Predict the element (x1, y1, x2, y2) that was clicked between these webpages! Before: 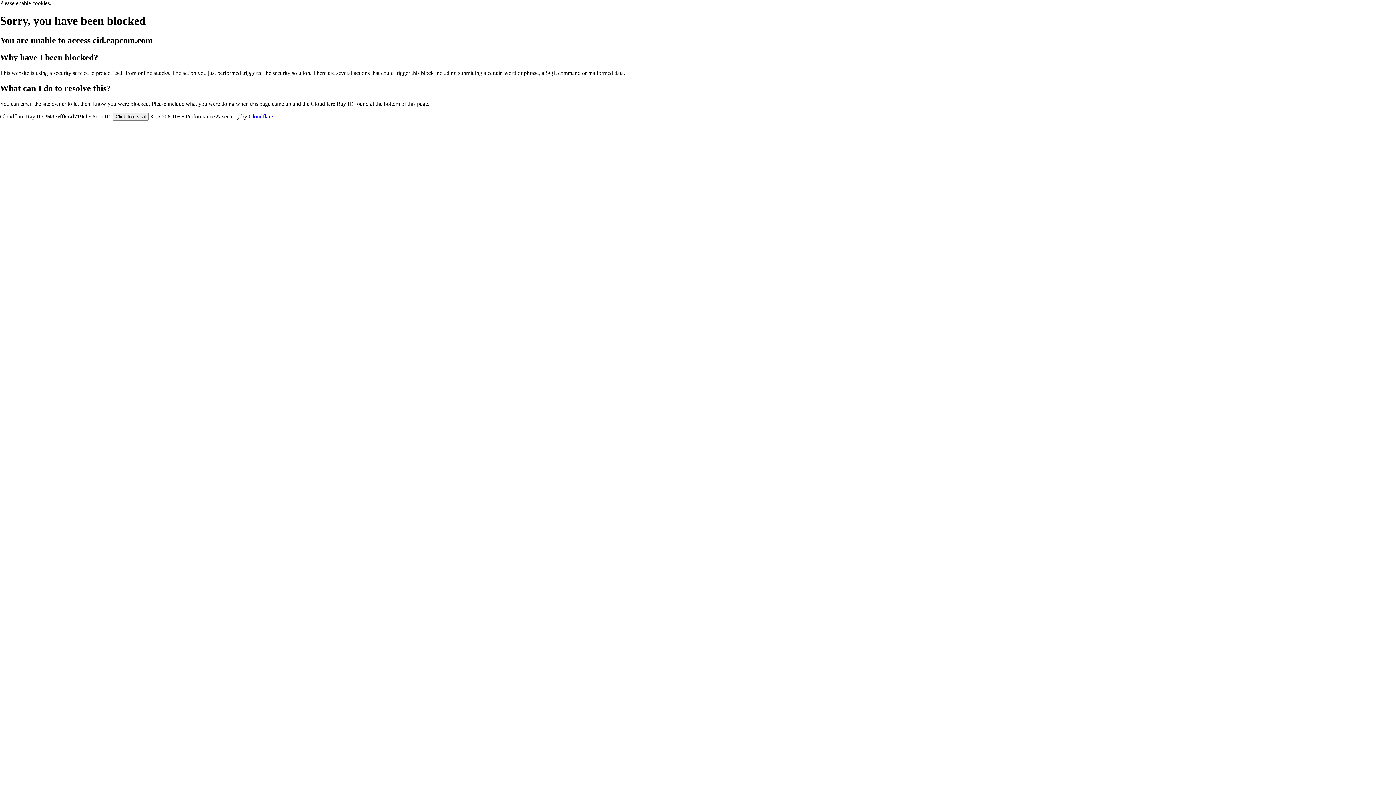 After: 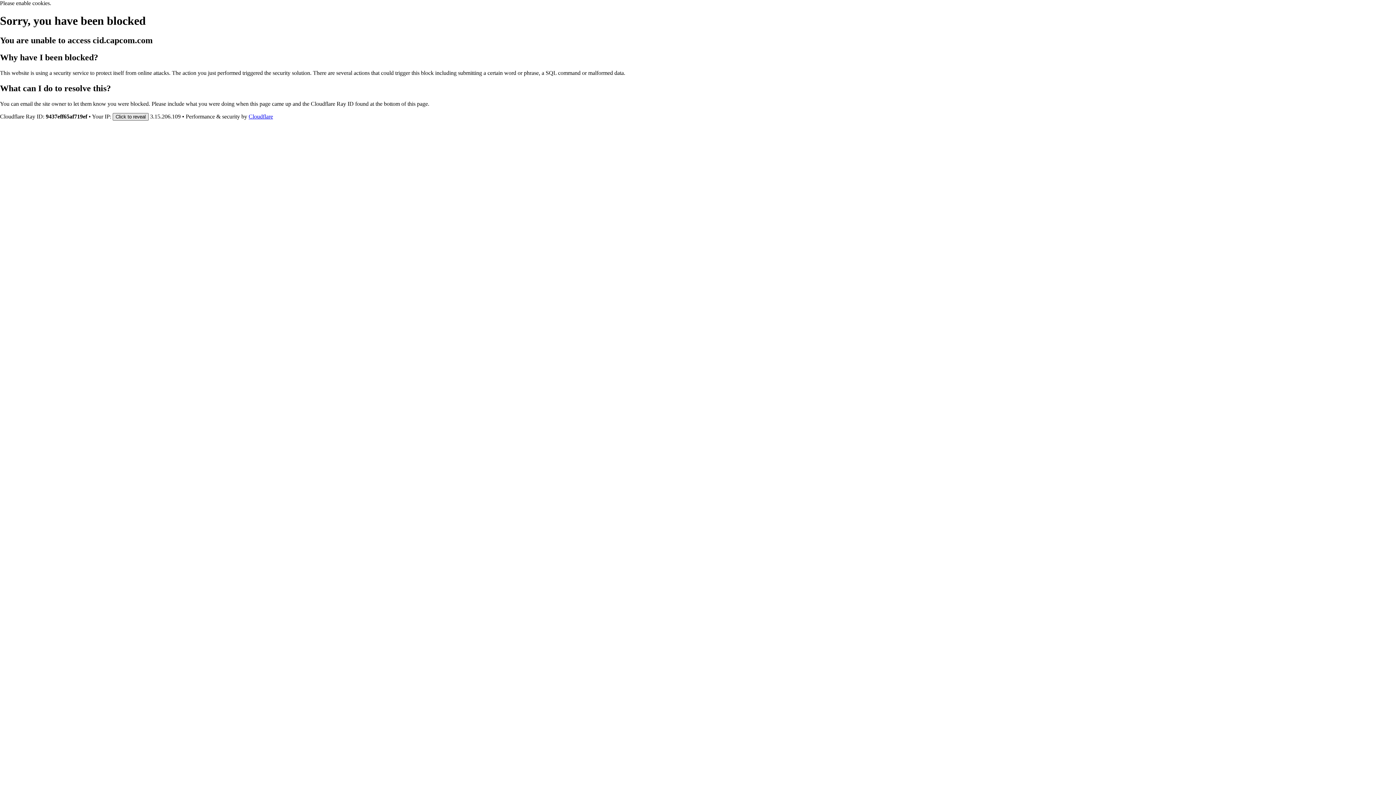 Action: bbox: (112, 112, 148, 120) label: Click to reveal